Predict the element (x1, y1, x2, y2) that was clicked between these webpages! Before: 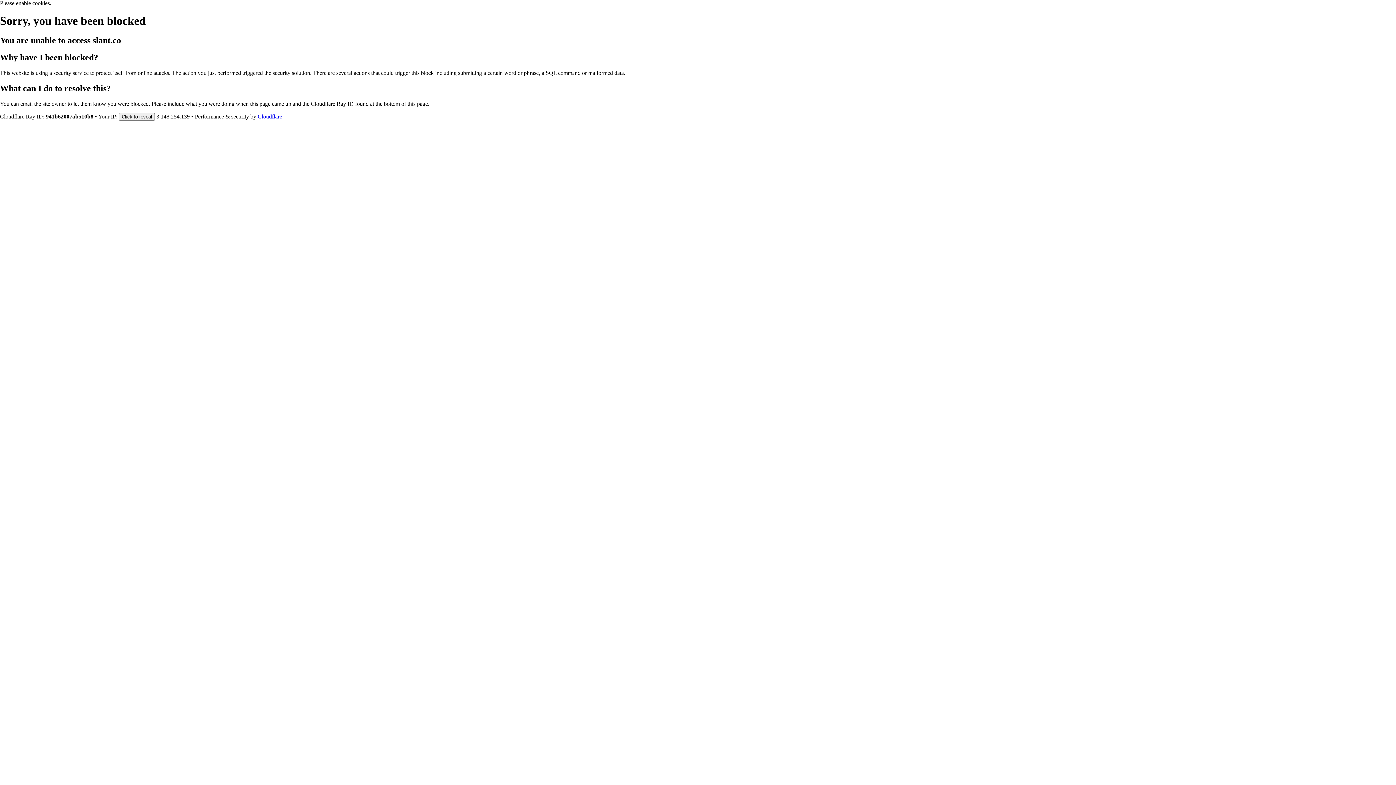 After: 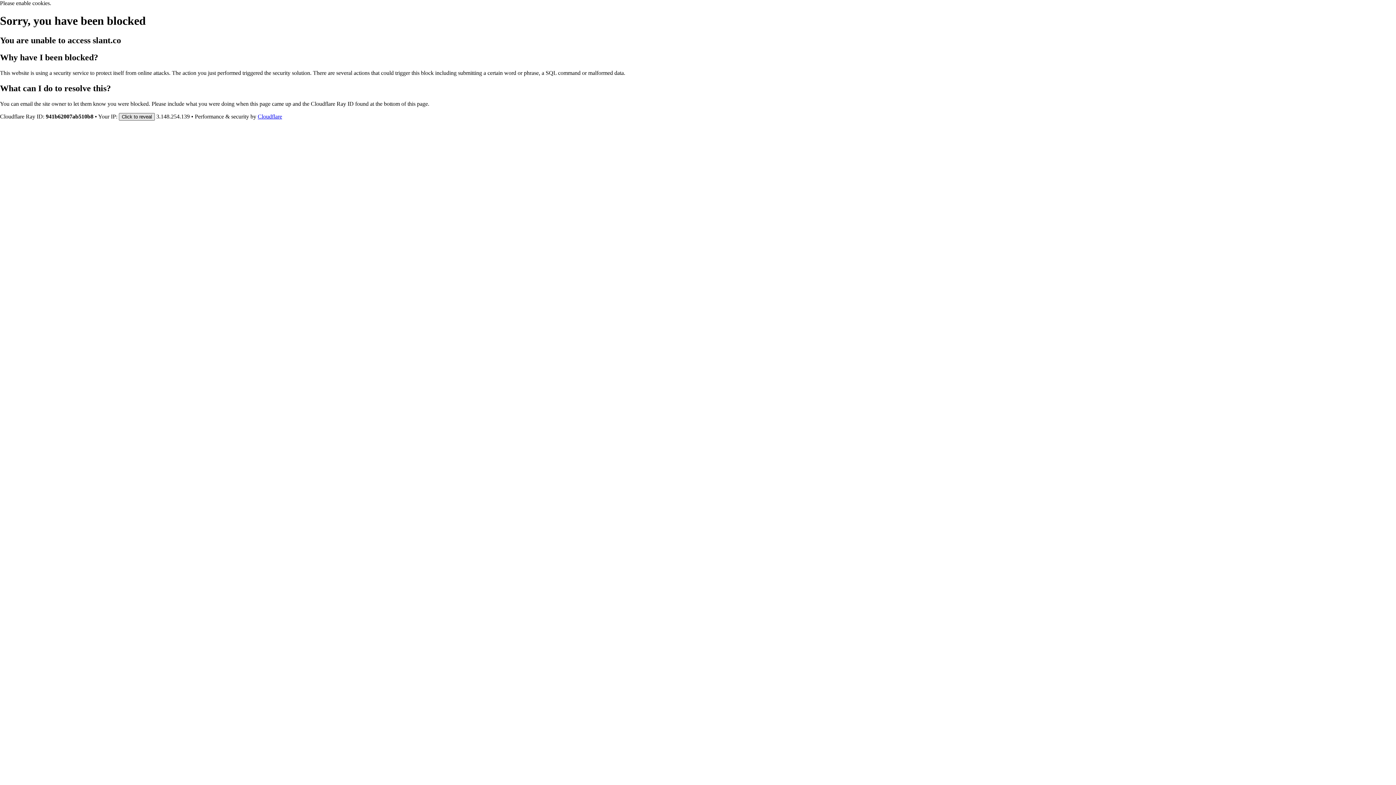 Action: bbox: (118, 112, 154, 120) label: Click to reveal